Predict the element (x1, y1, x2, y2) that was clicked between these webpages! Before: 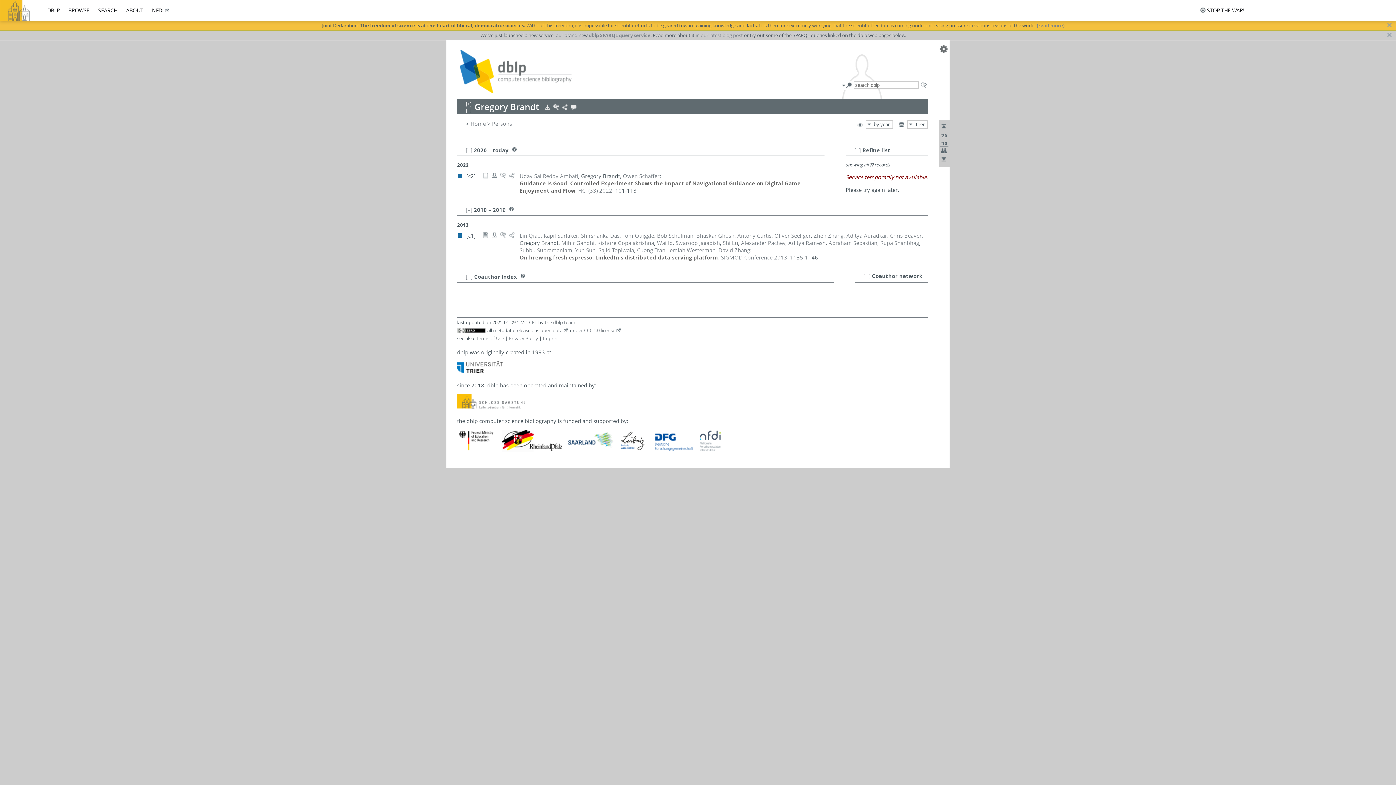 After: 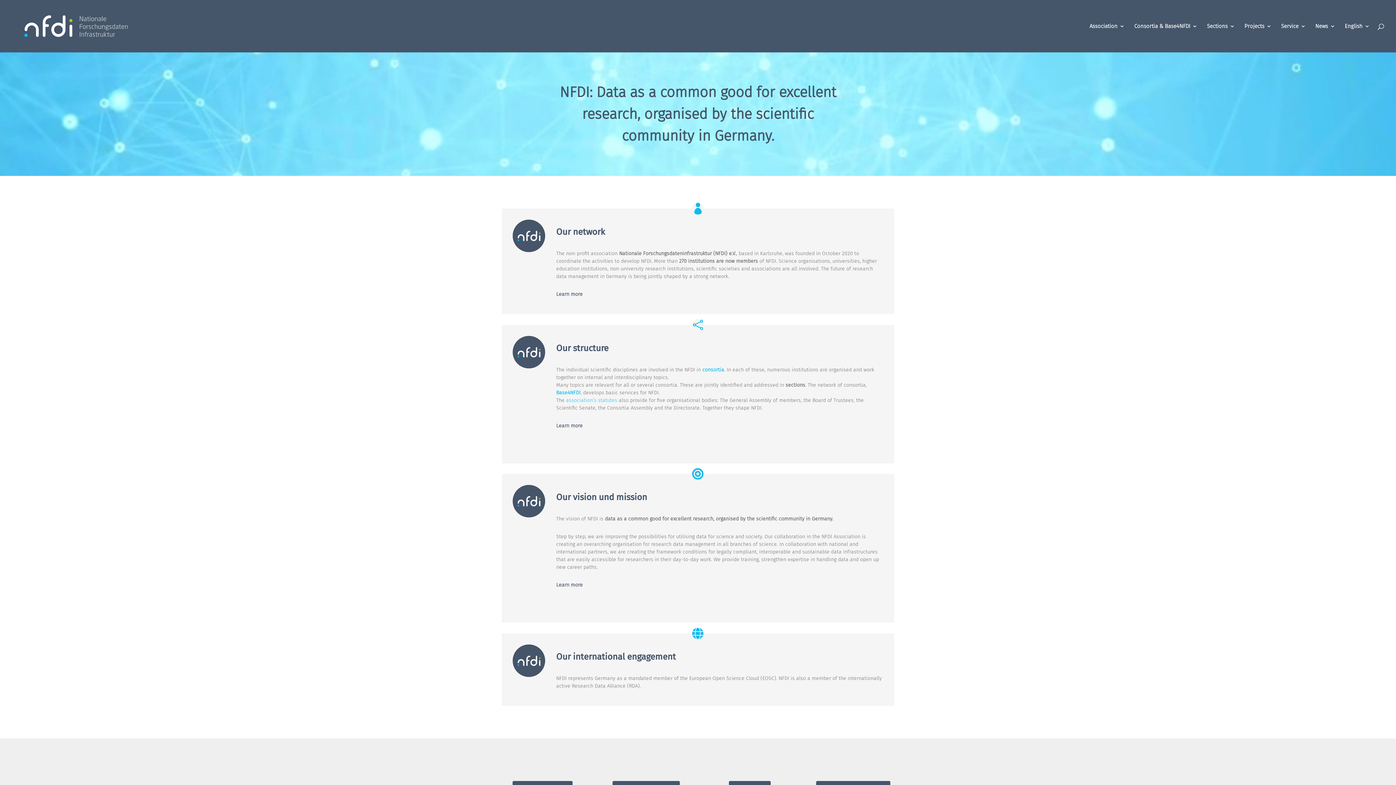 Action: bbox: (699, 446, 721, 453)